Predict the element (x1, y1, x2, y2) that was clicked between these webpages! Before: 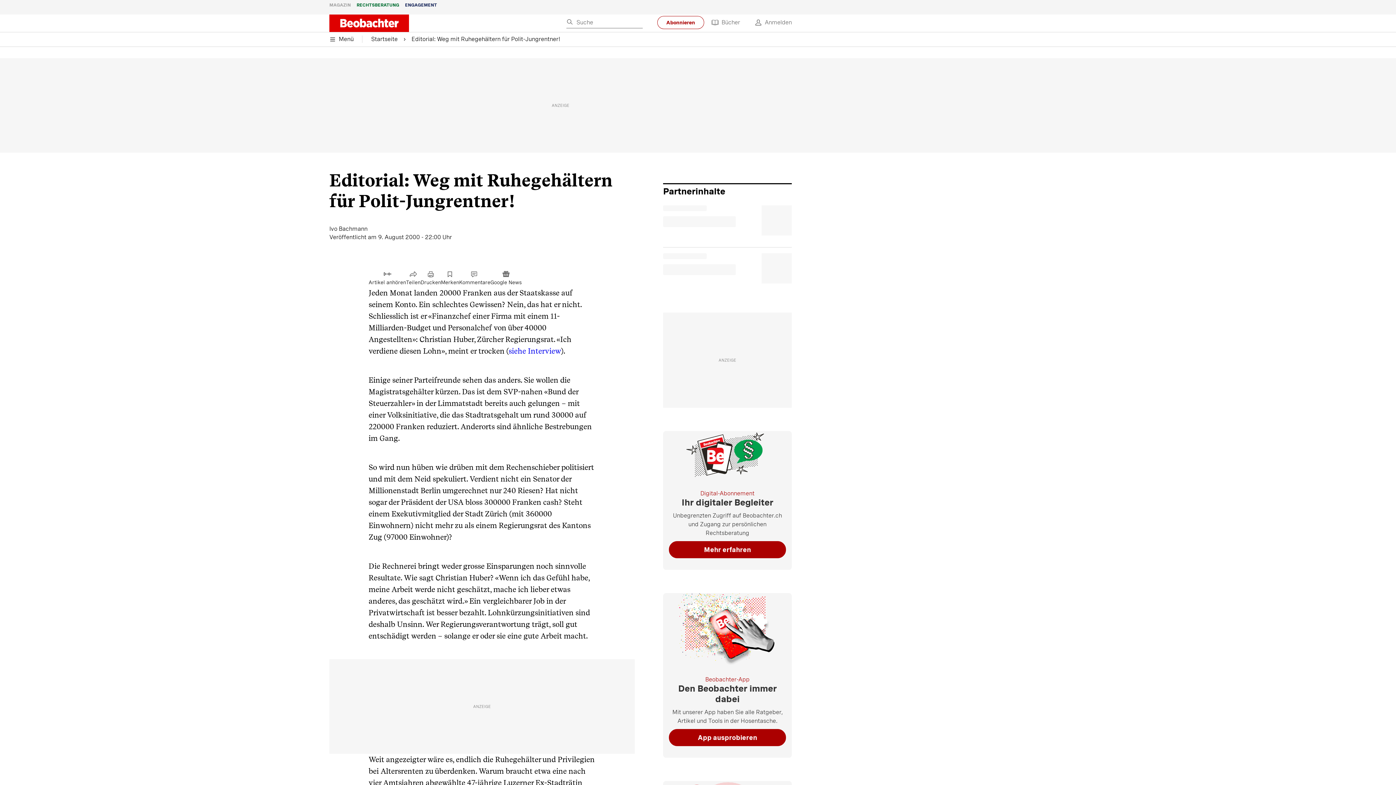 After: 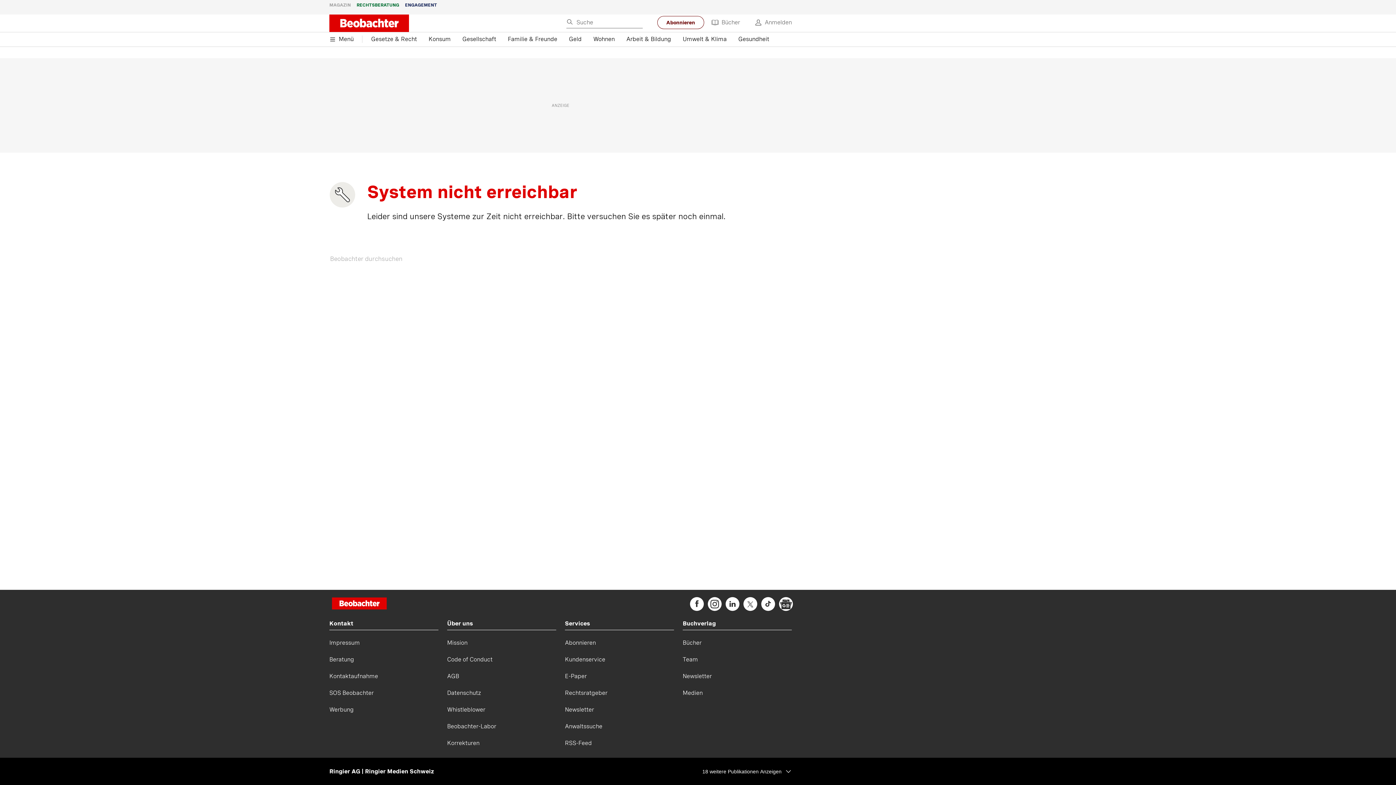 Action: label: Abonnieren bbox: (657, 16, 704, 29)